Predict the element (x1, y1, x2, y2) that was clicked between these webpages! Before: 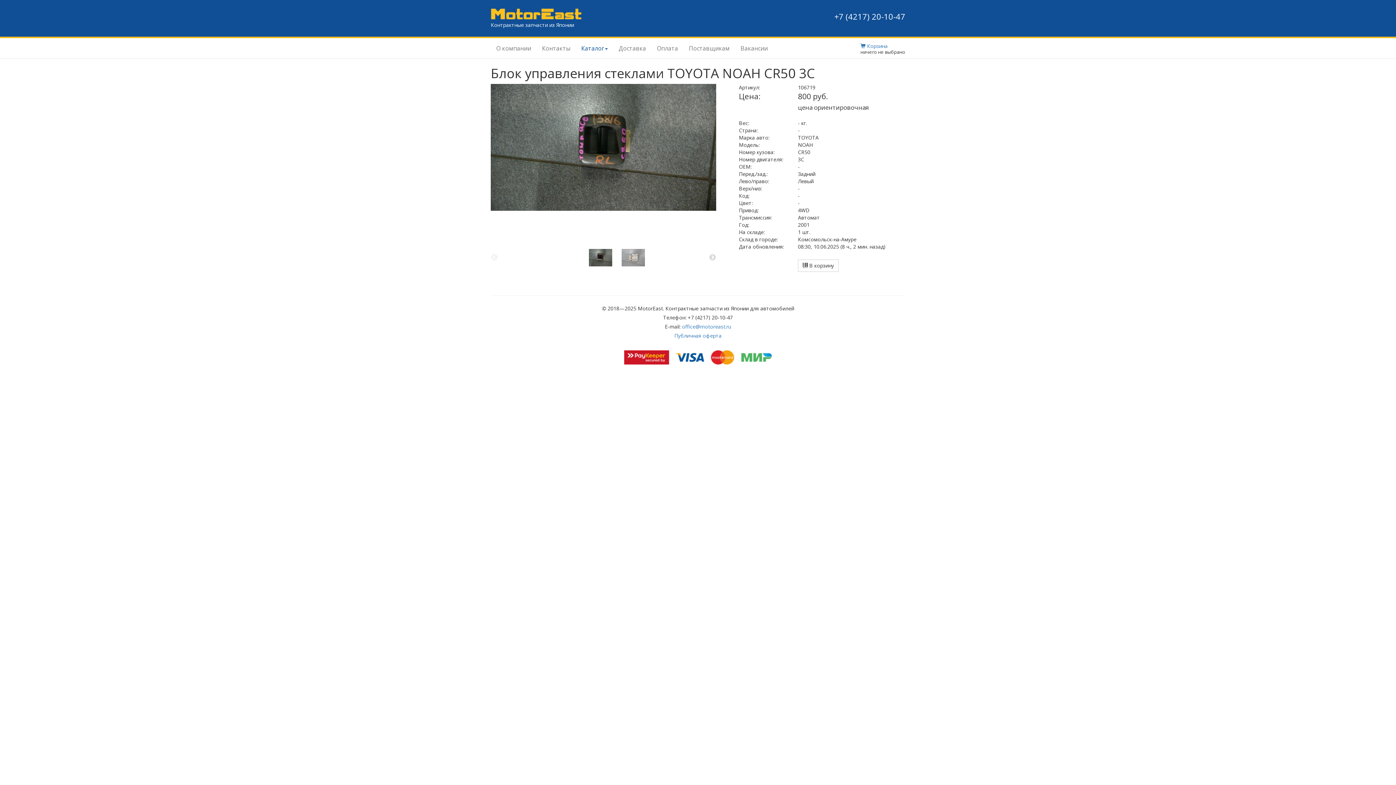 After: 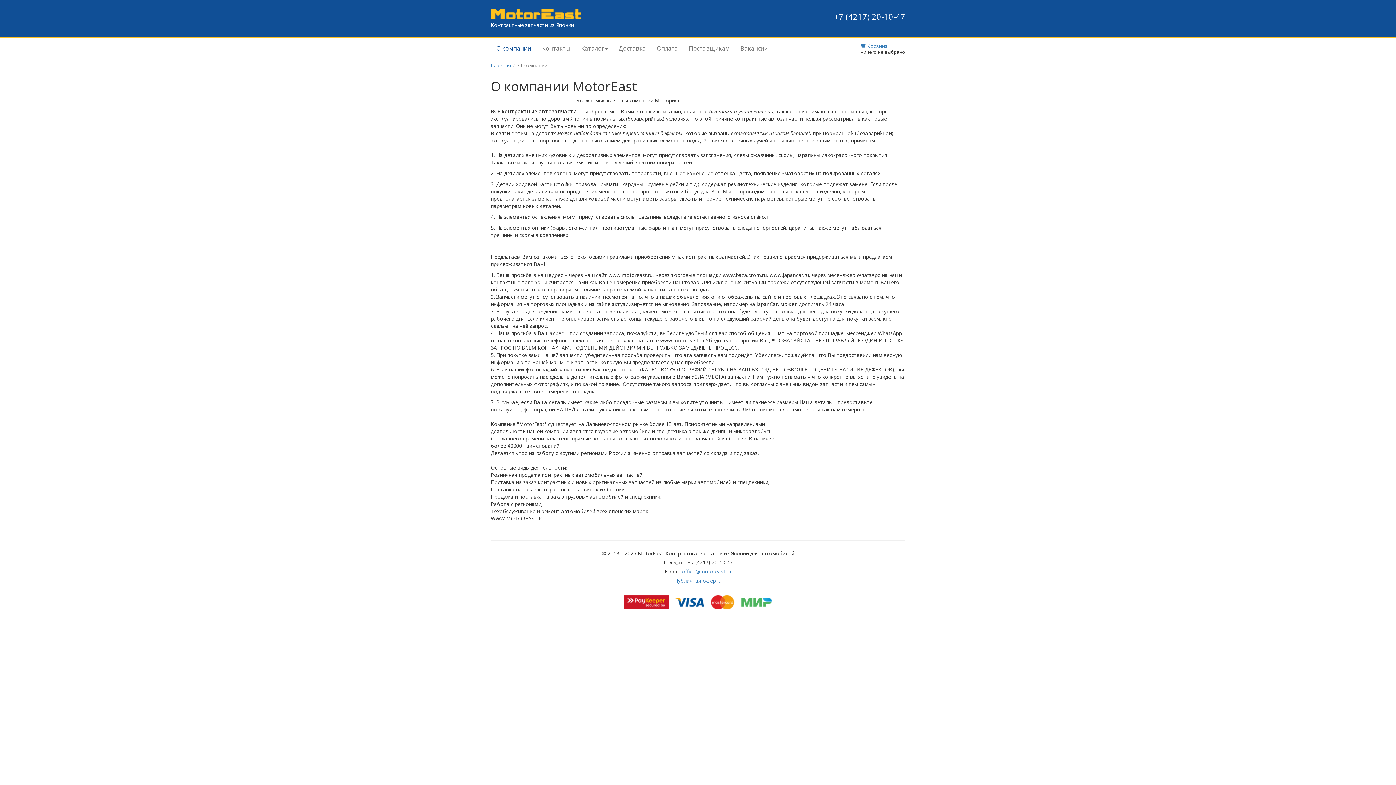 Action: label: О компании bbox: (490, 39, 536, 57)